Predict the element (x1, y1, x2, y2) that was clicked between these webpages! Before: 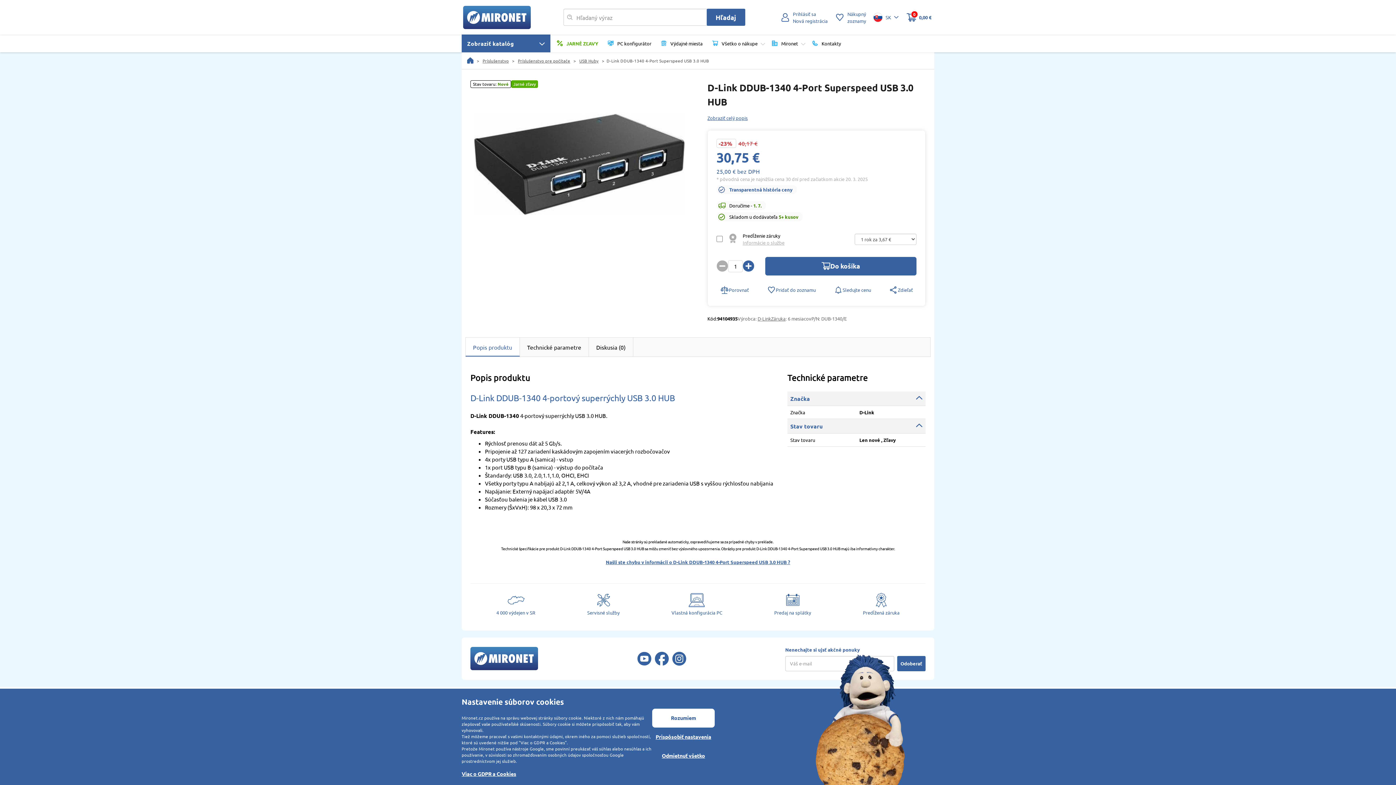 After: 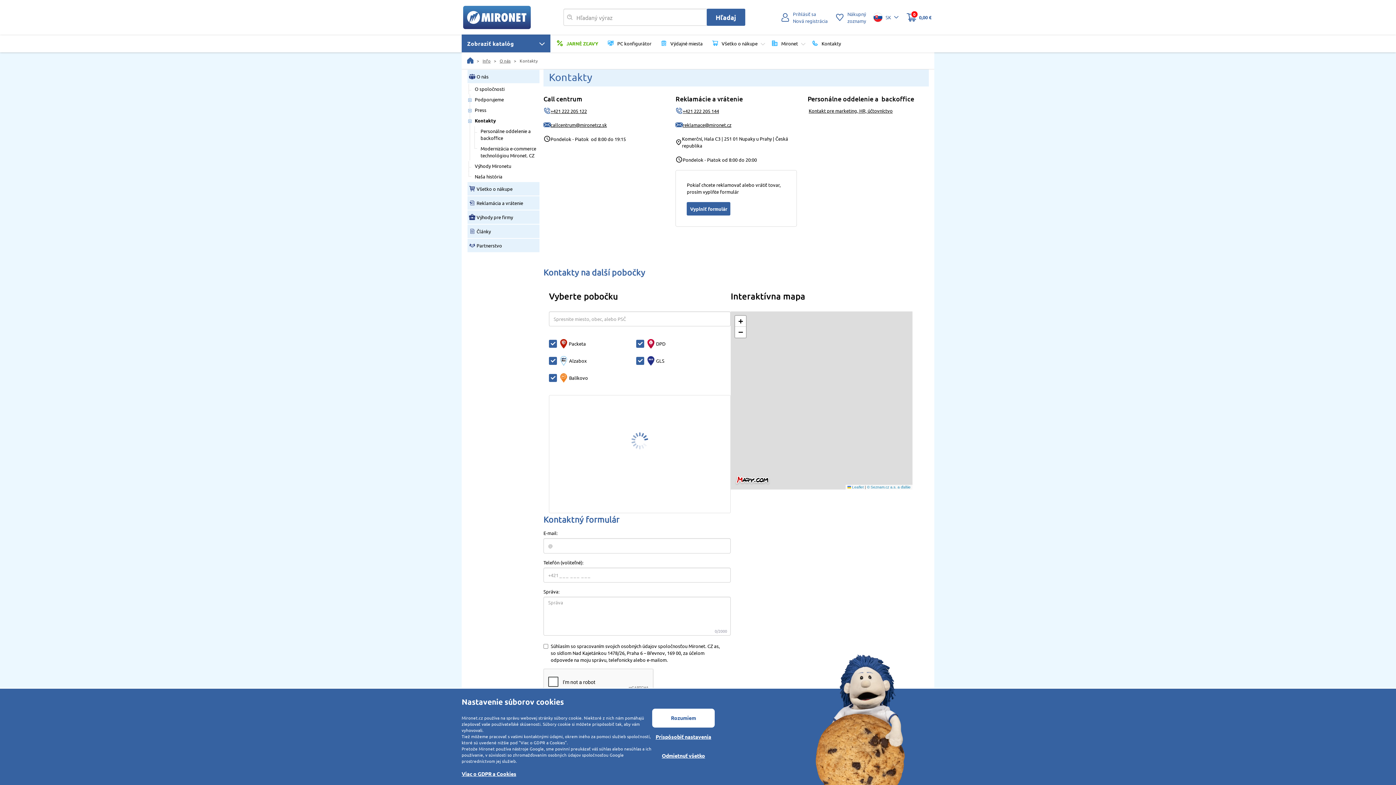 Action: bbox: (811, 34, 844, 52) label: Kontakty